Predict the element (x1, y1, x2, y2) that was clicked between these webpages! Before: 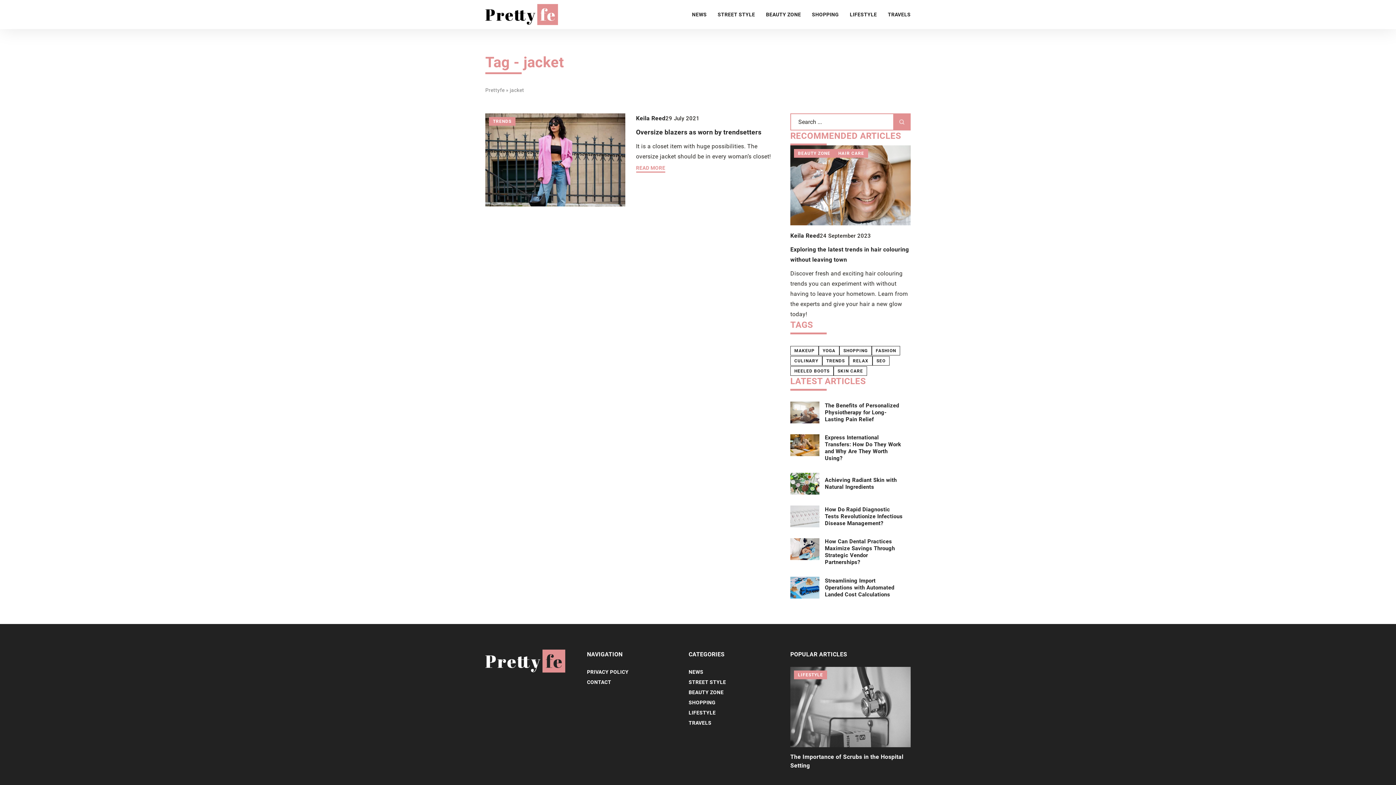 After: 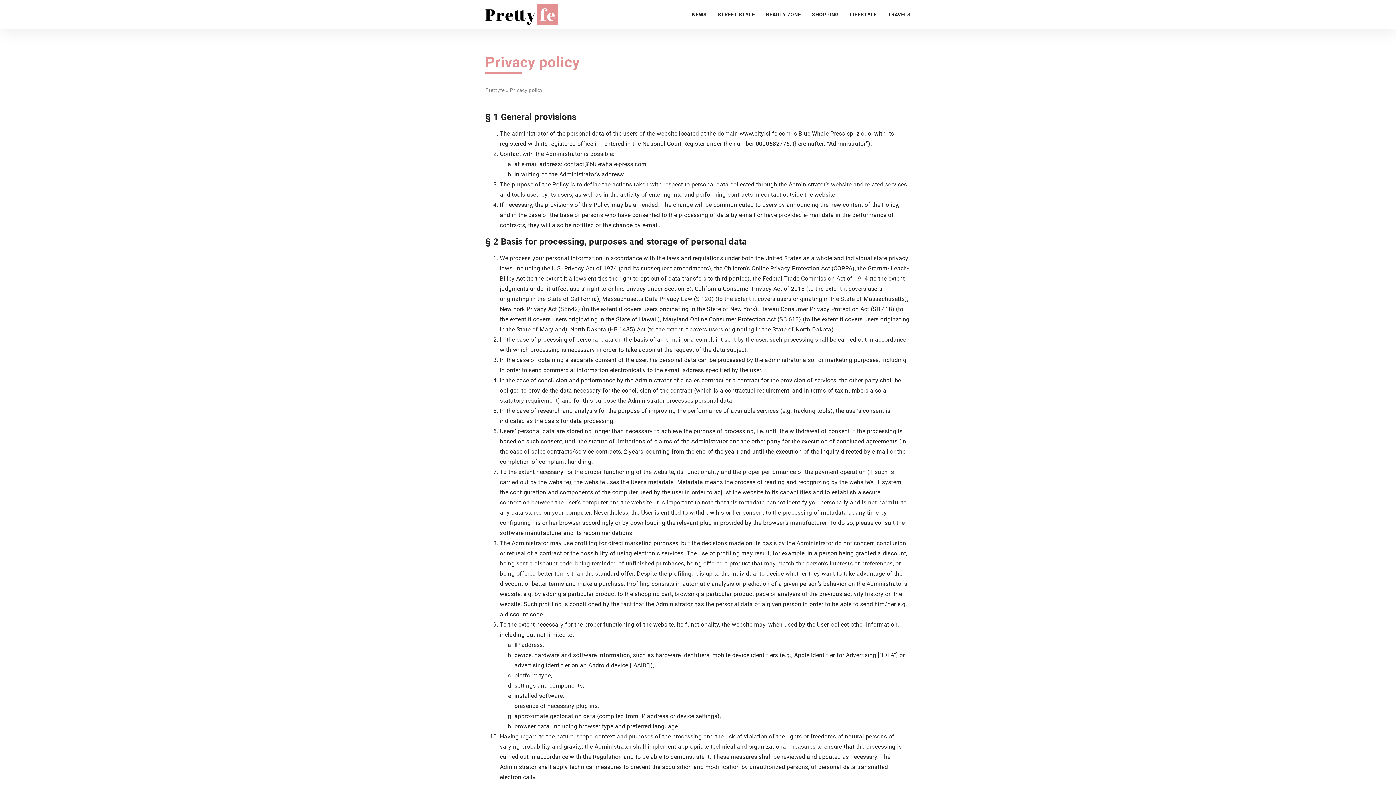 Action: label: PRIVACY POLICY bbox: (587, 669, 628, 675)